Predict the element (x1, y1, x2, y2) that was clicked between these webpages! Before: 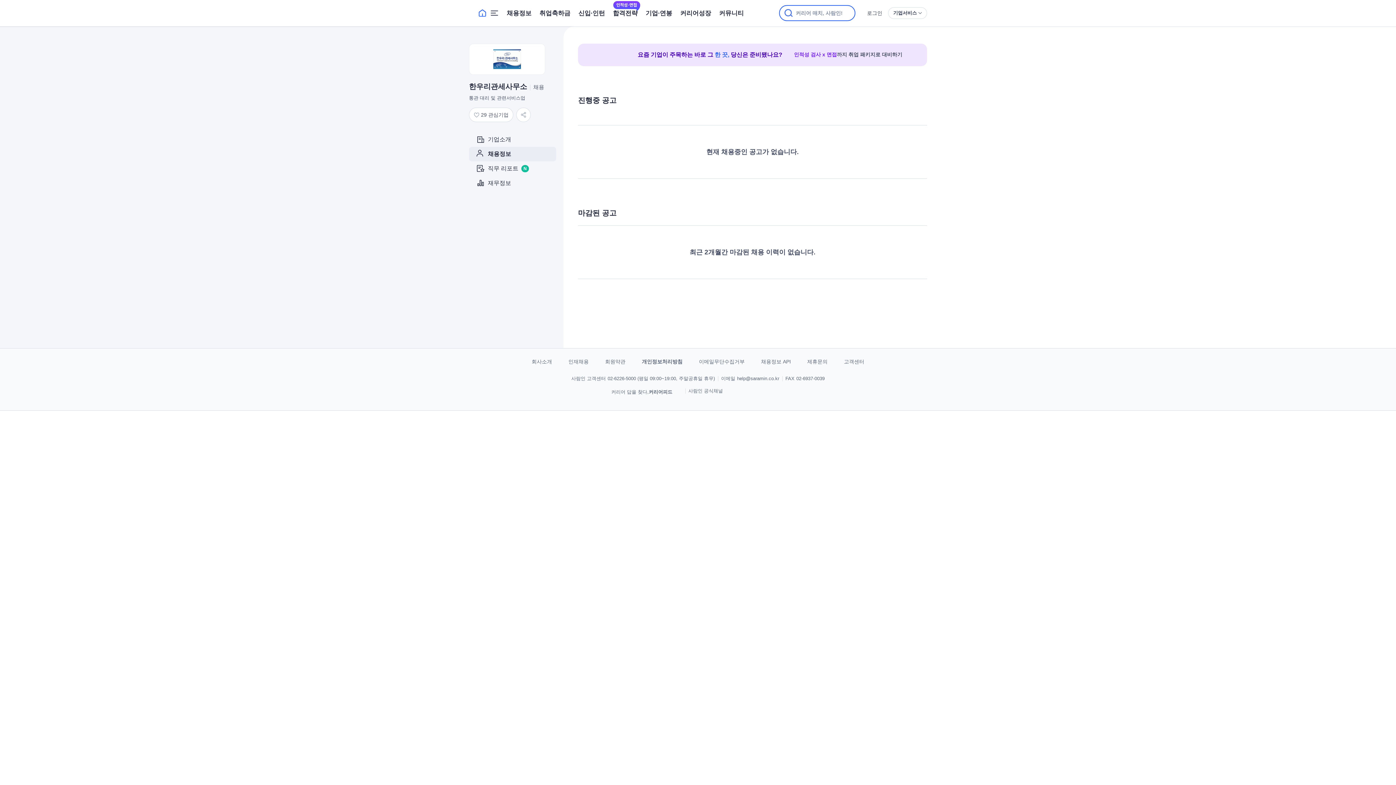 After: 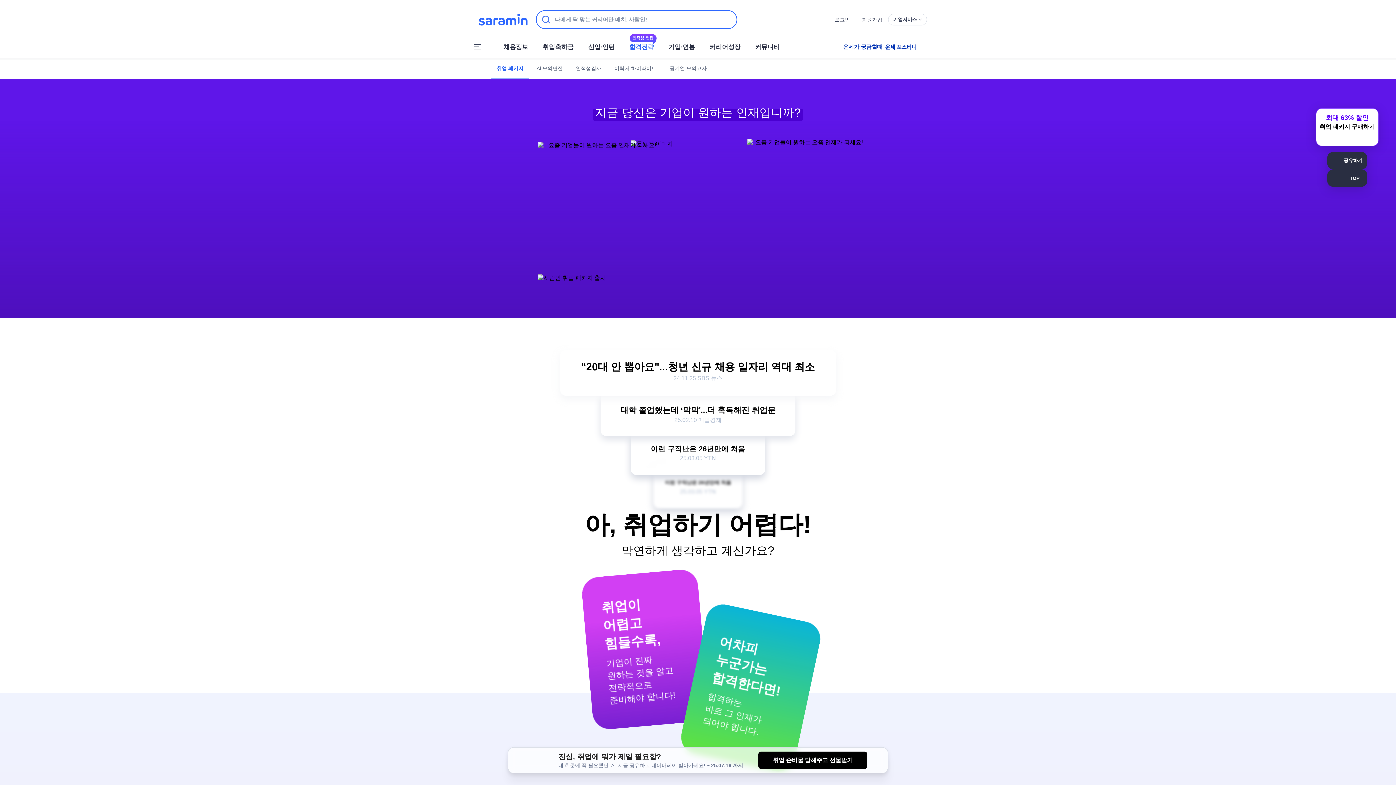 Action: label: 인적성·면접
합격전략 bbox: (613, 1, 637, 24)